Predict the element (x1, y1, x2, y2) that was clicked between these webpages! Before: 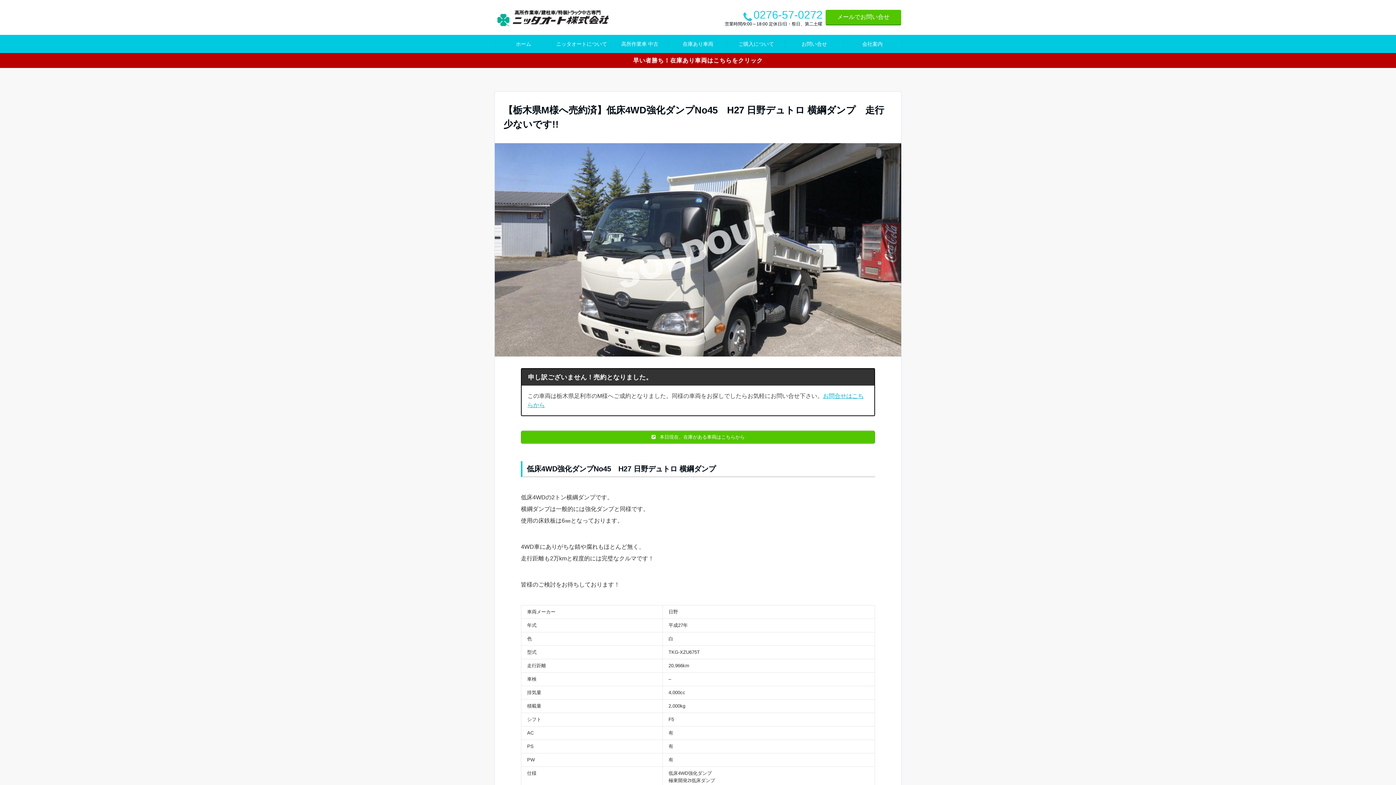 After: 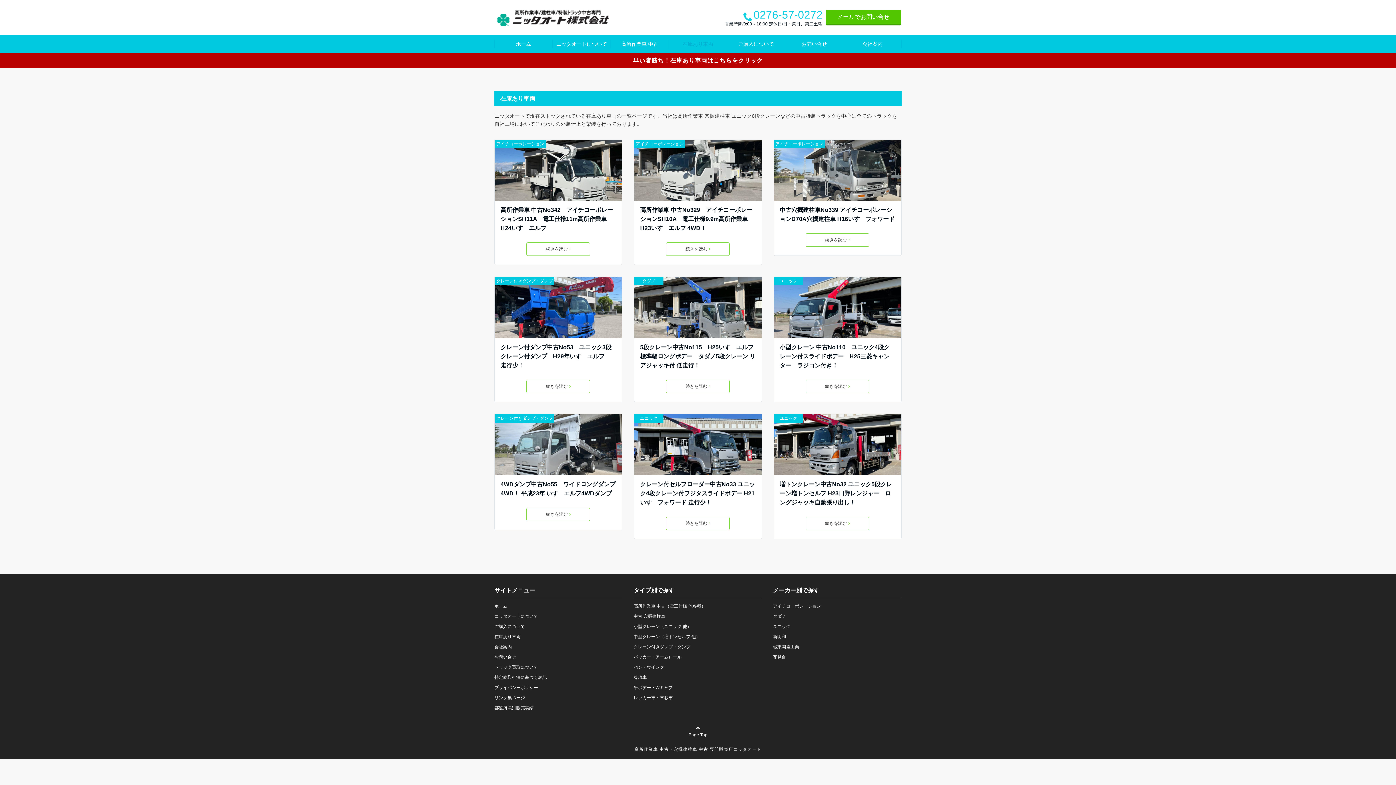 Action: bbox: (0, 53, 1396, 68) label: 早い者勝ち！在庫あり車両はこちらをクリック